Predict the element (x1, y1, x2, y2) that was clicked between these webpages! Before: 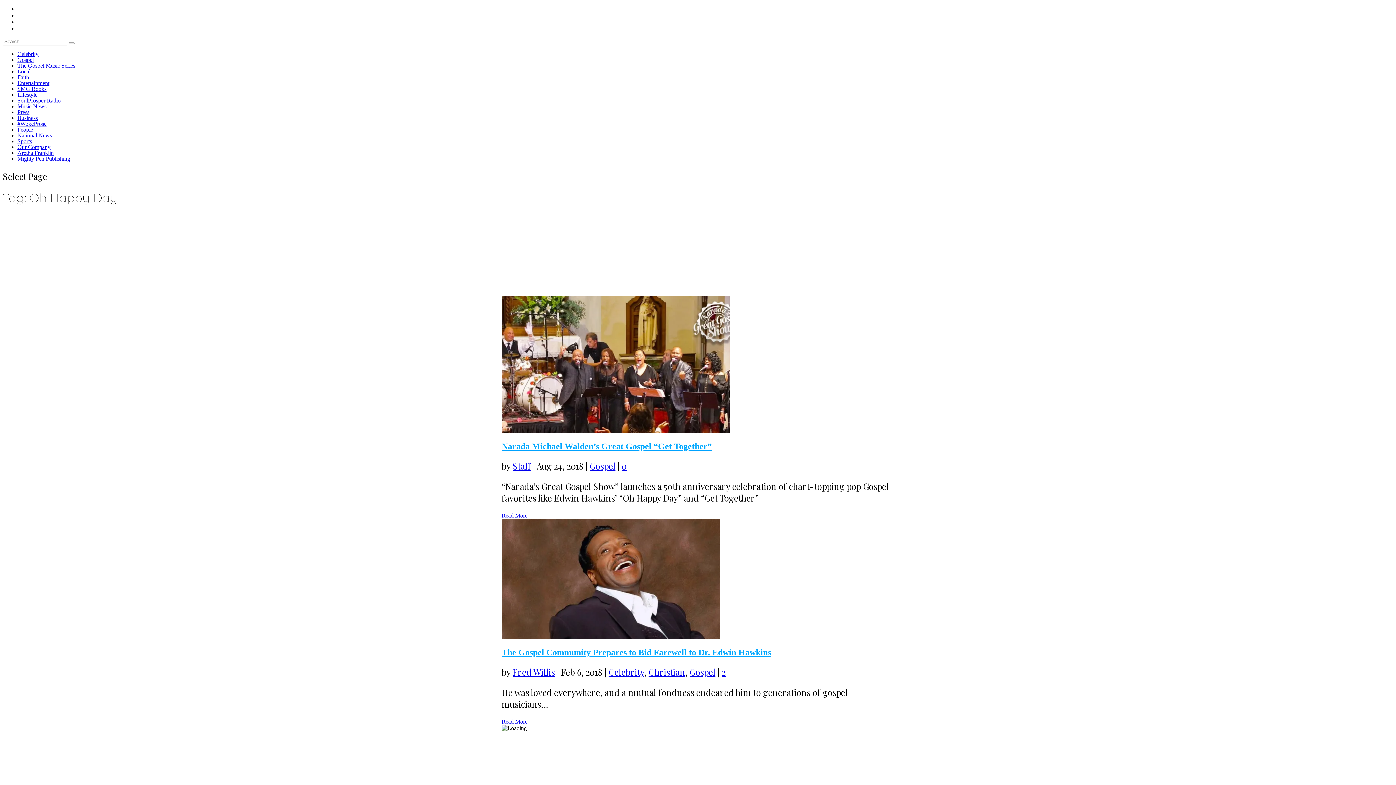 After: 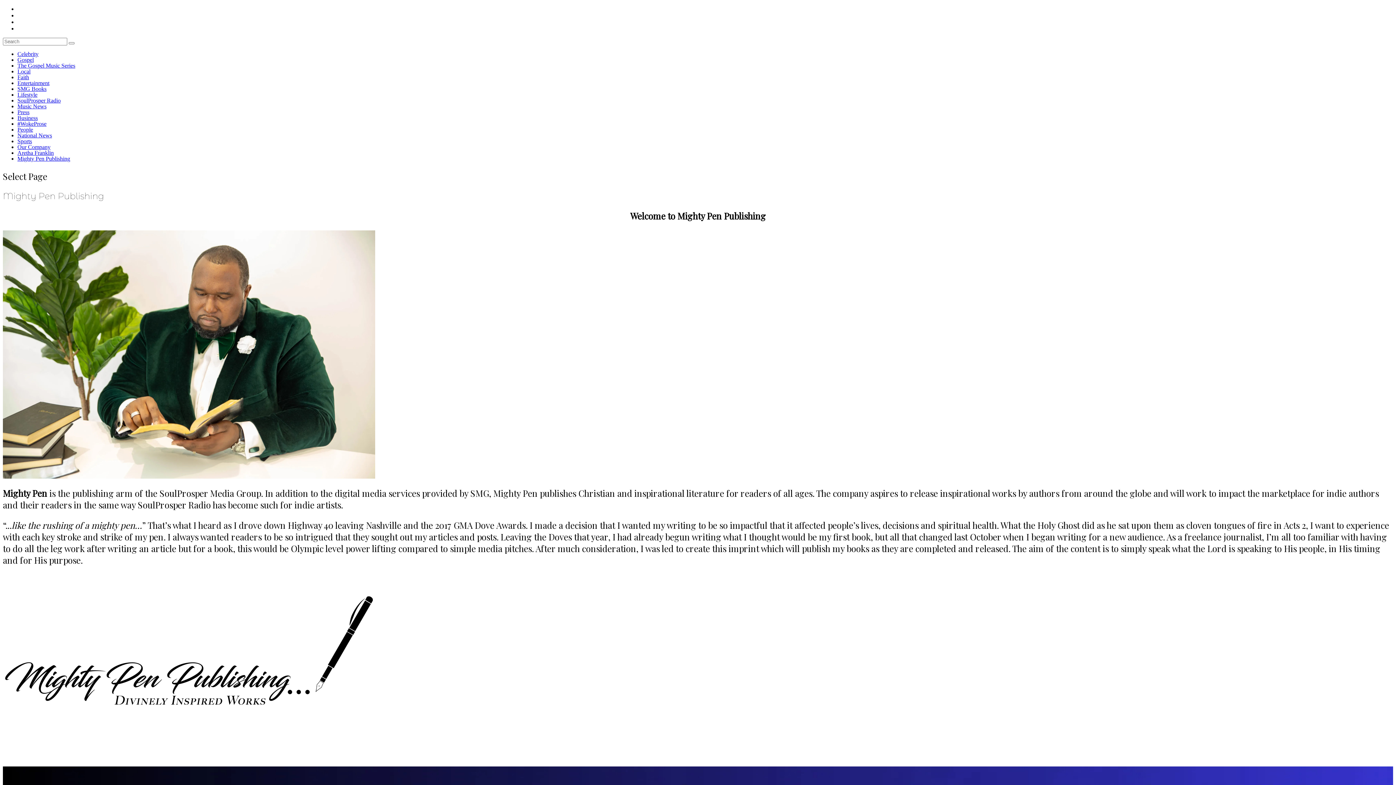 Action: label: Mighty Pen Publishing bbox: (17, 155, 70, 161)